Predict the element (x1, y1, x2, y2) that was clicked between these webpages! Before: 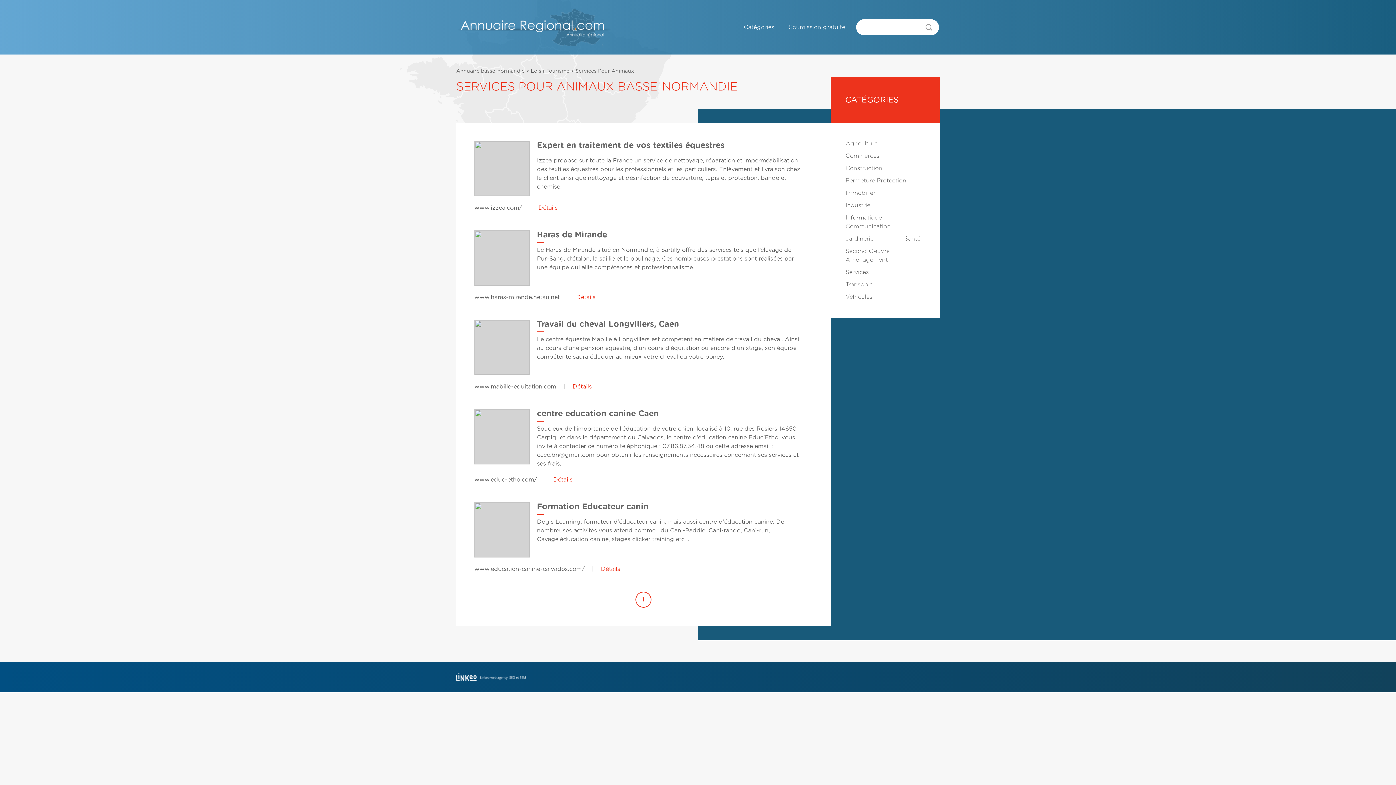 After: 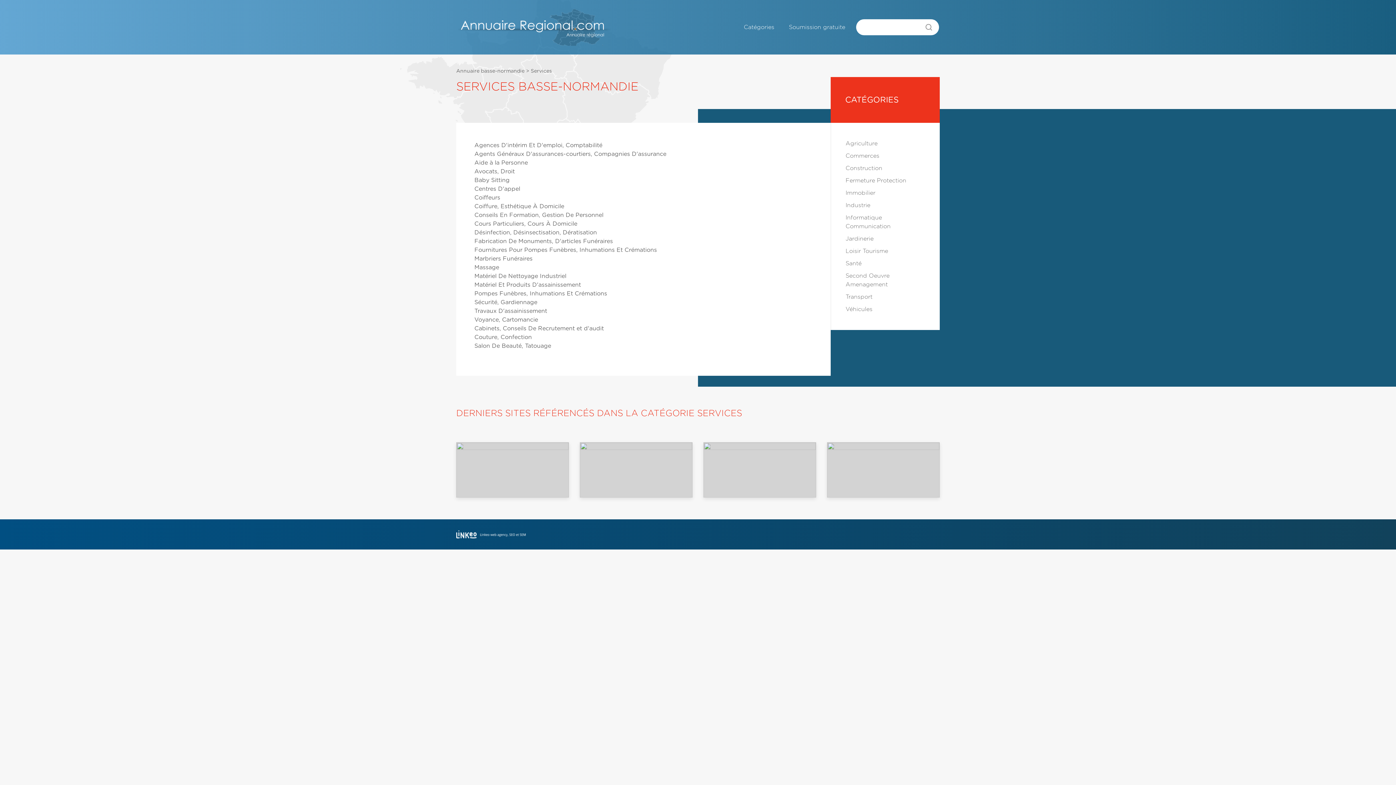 Action: label: Services bbox: (845, 269, 869, 275)